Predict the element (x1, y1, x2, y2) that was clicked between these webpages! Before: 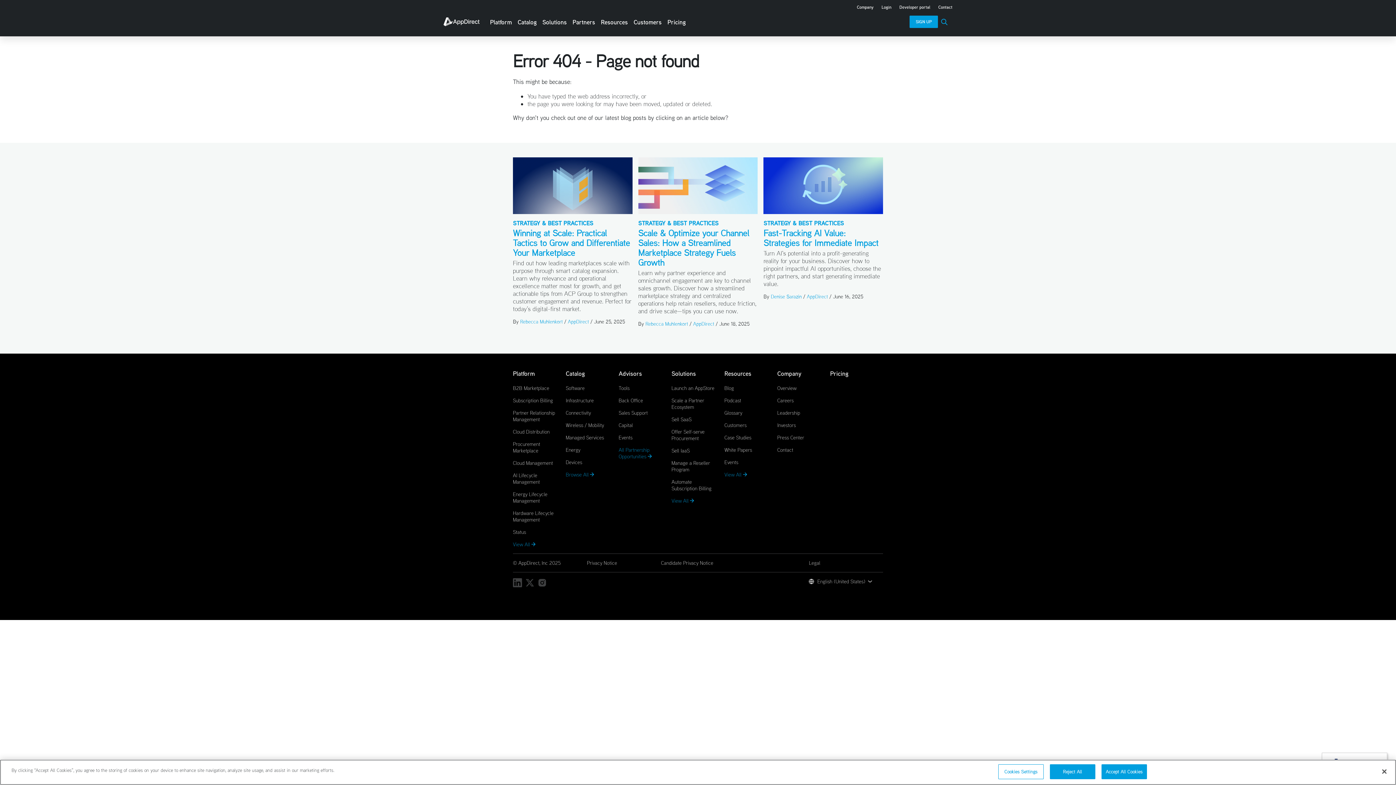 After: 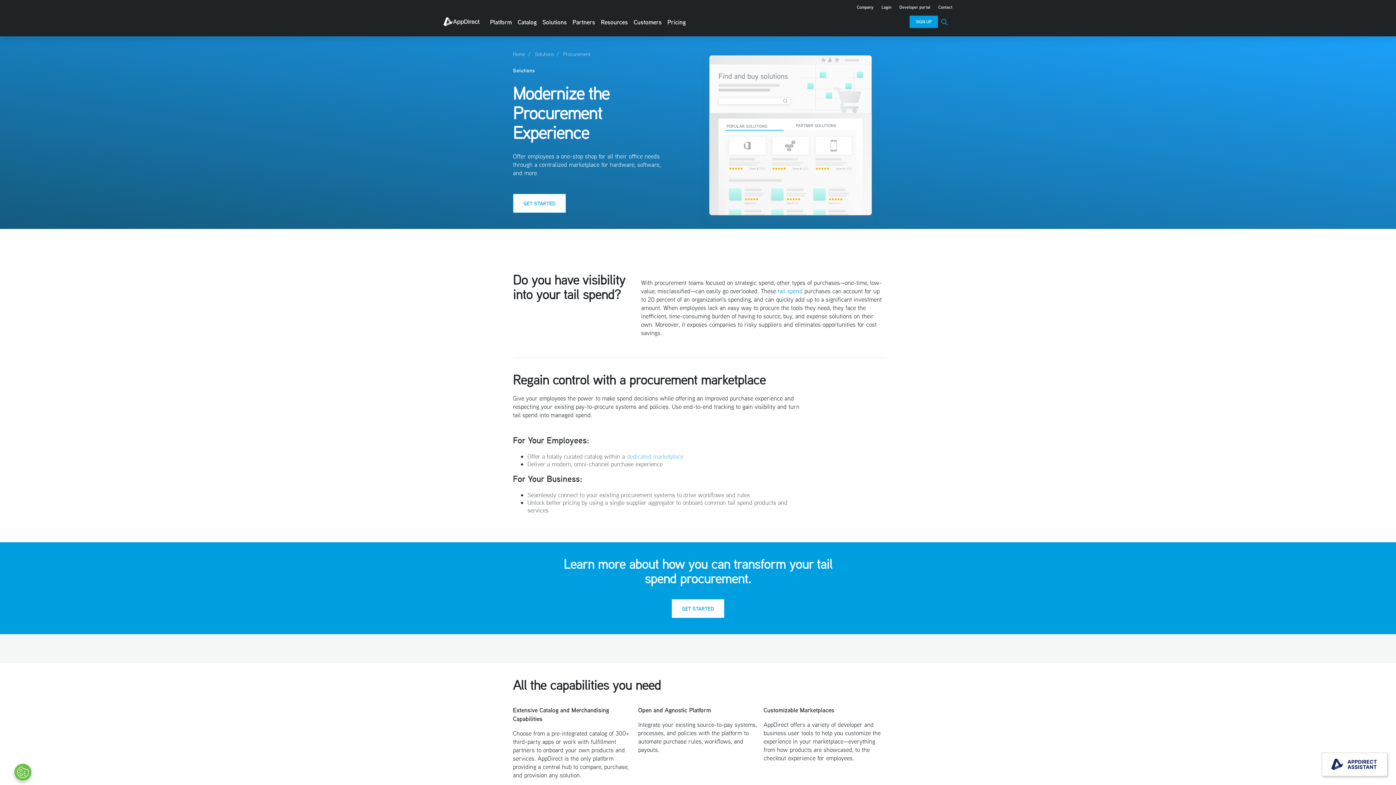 Action: bbox: (671, 428, 724, 441) label: Offer Self-serve Procurement